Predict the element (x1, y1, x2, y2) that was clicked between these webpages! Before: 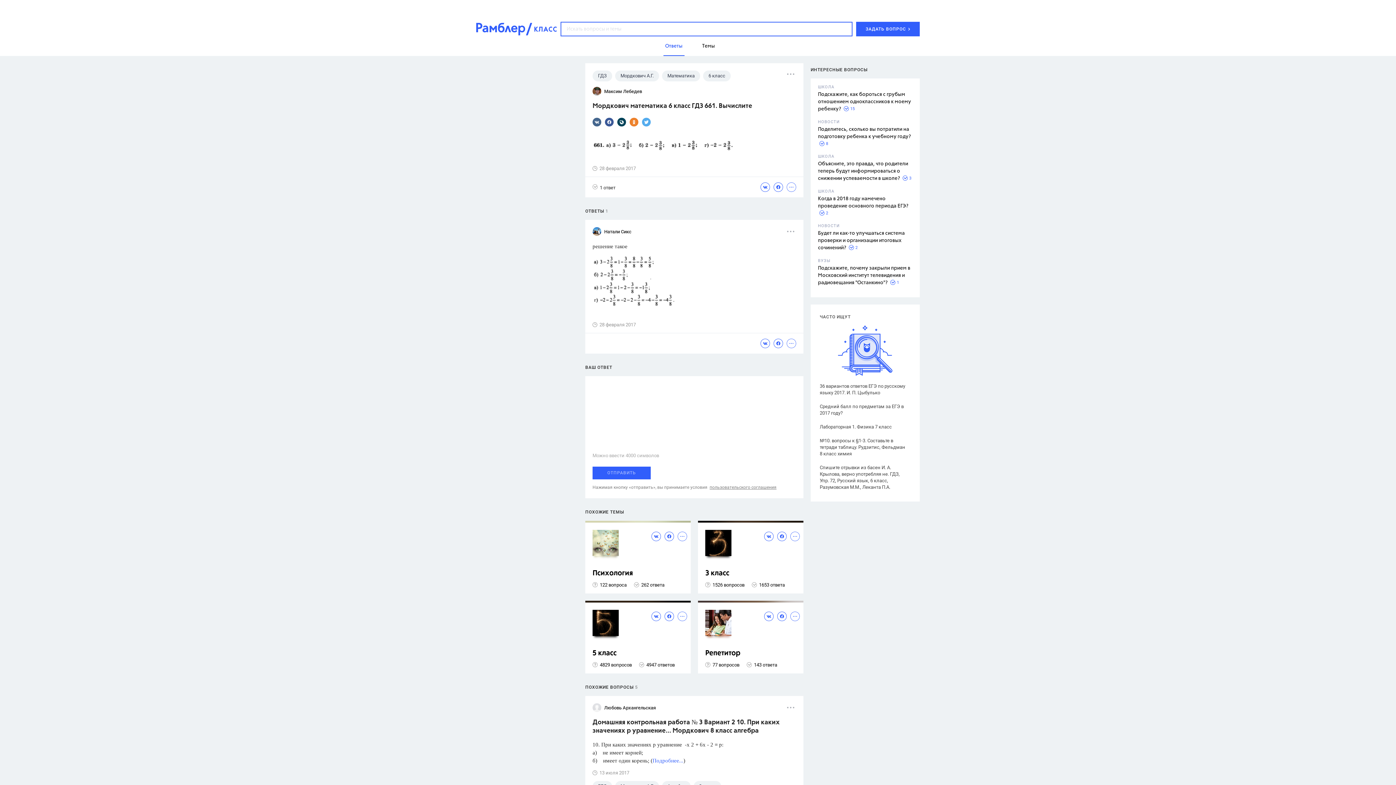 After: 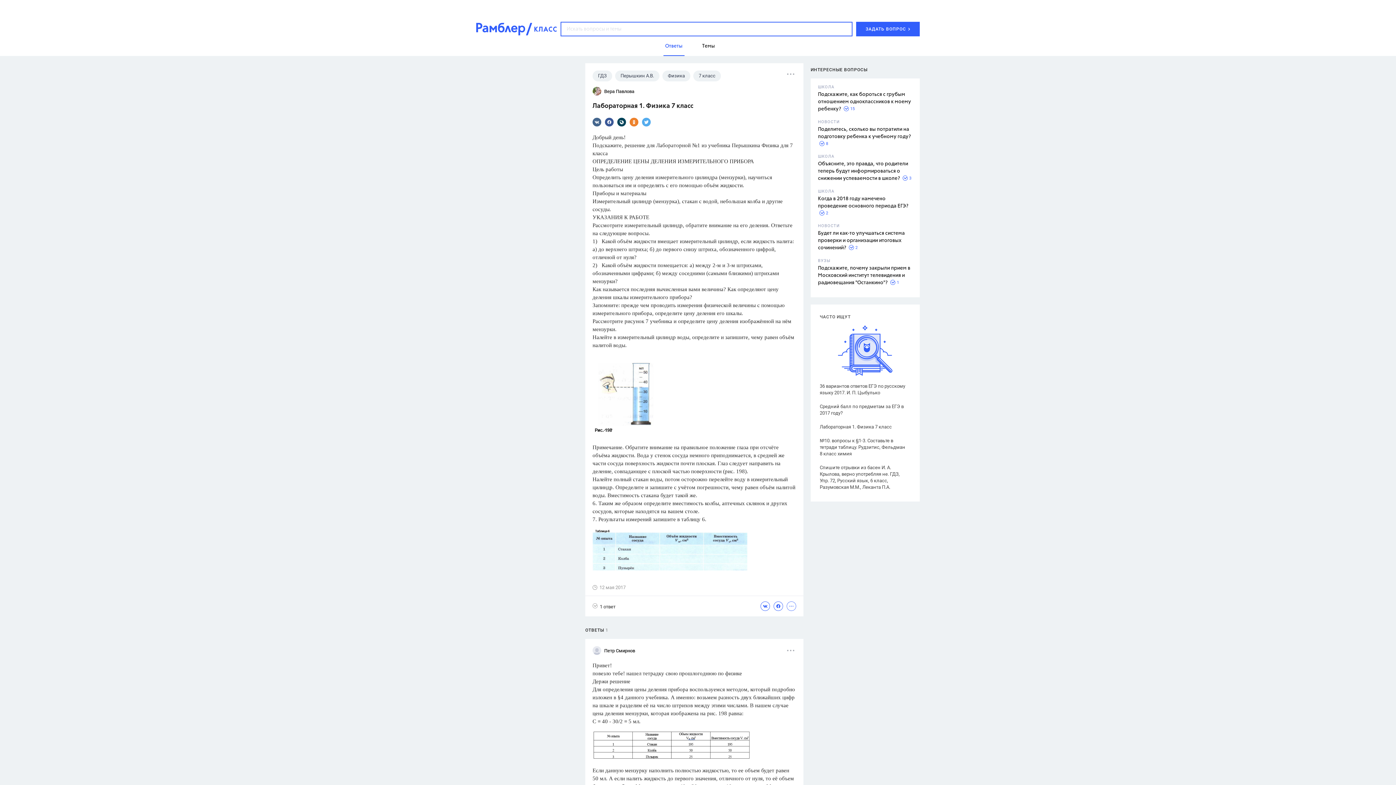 Action: bbox: (820, 424, 907, 430) label: Лабораторная 1. Физика 7 класс